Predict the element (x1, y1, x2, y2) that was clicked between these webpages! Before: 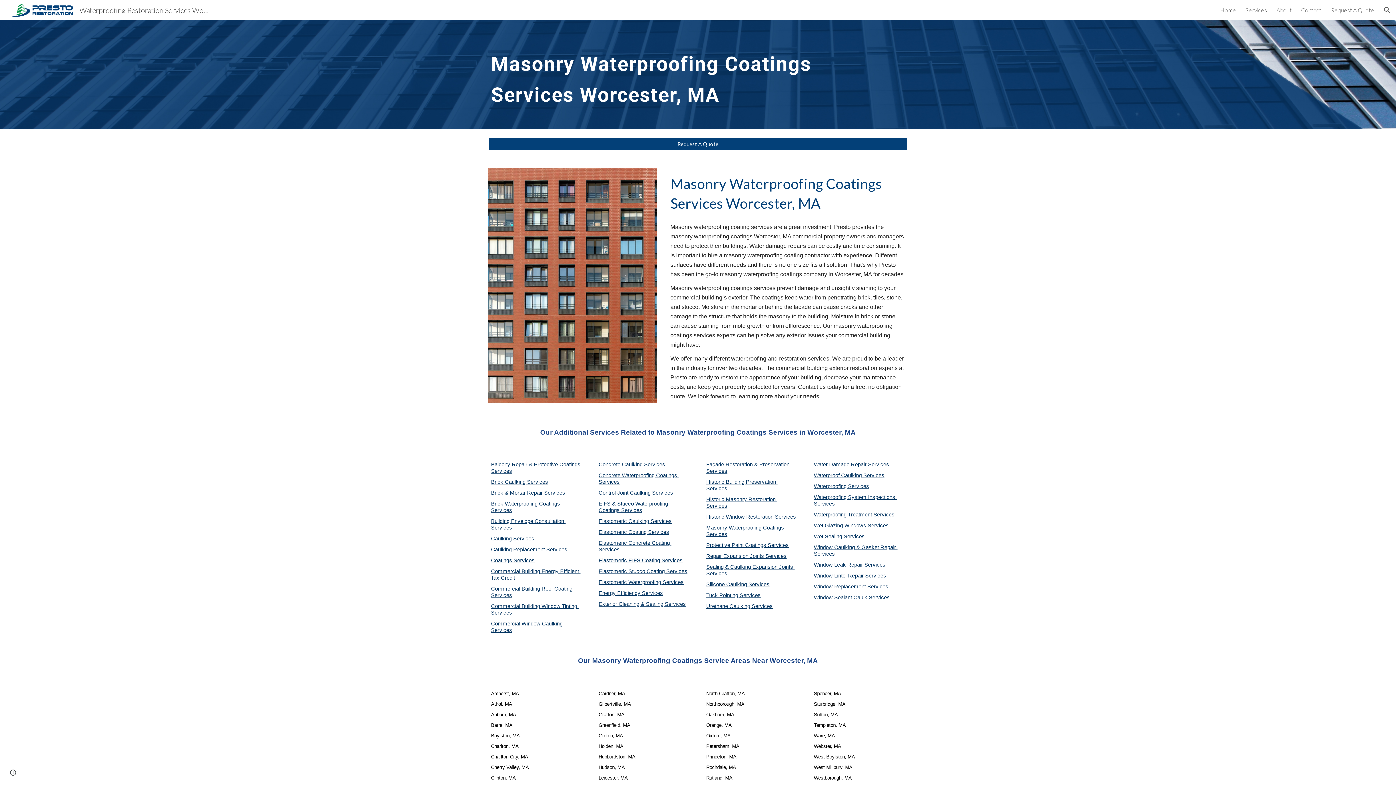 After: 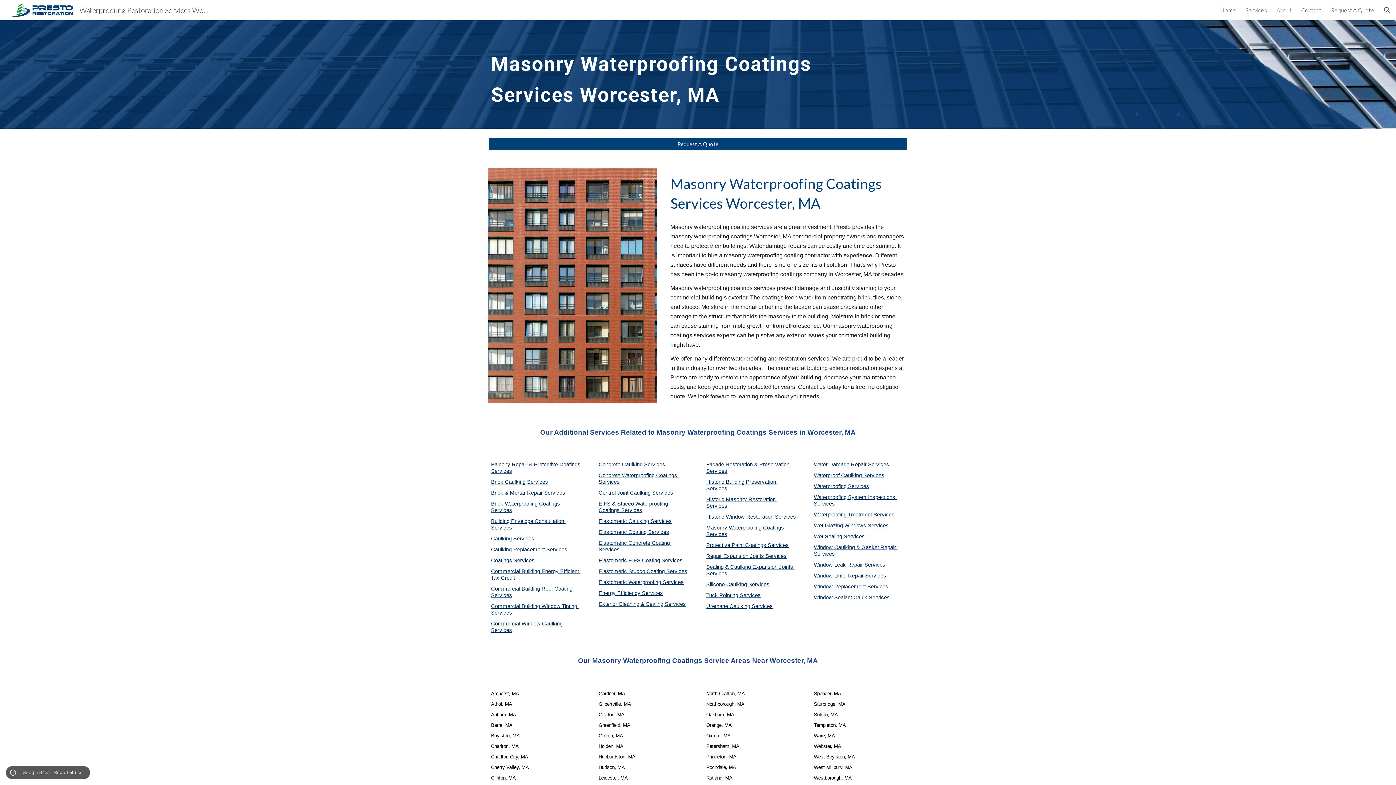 Action: bbox: (8, 768, 18, 778) label: Site actions